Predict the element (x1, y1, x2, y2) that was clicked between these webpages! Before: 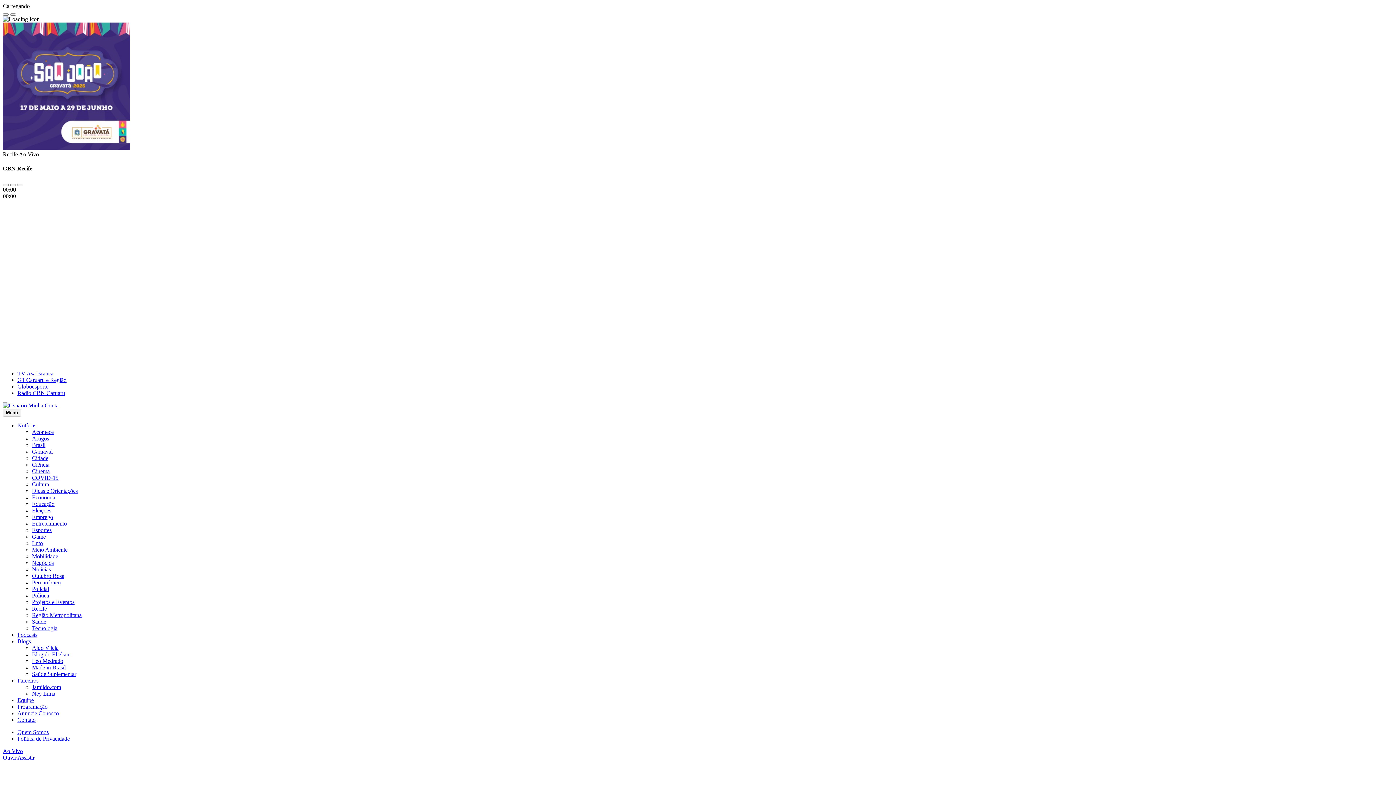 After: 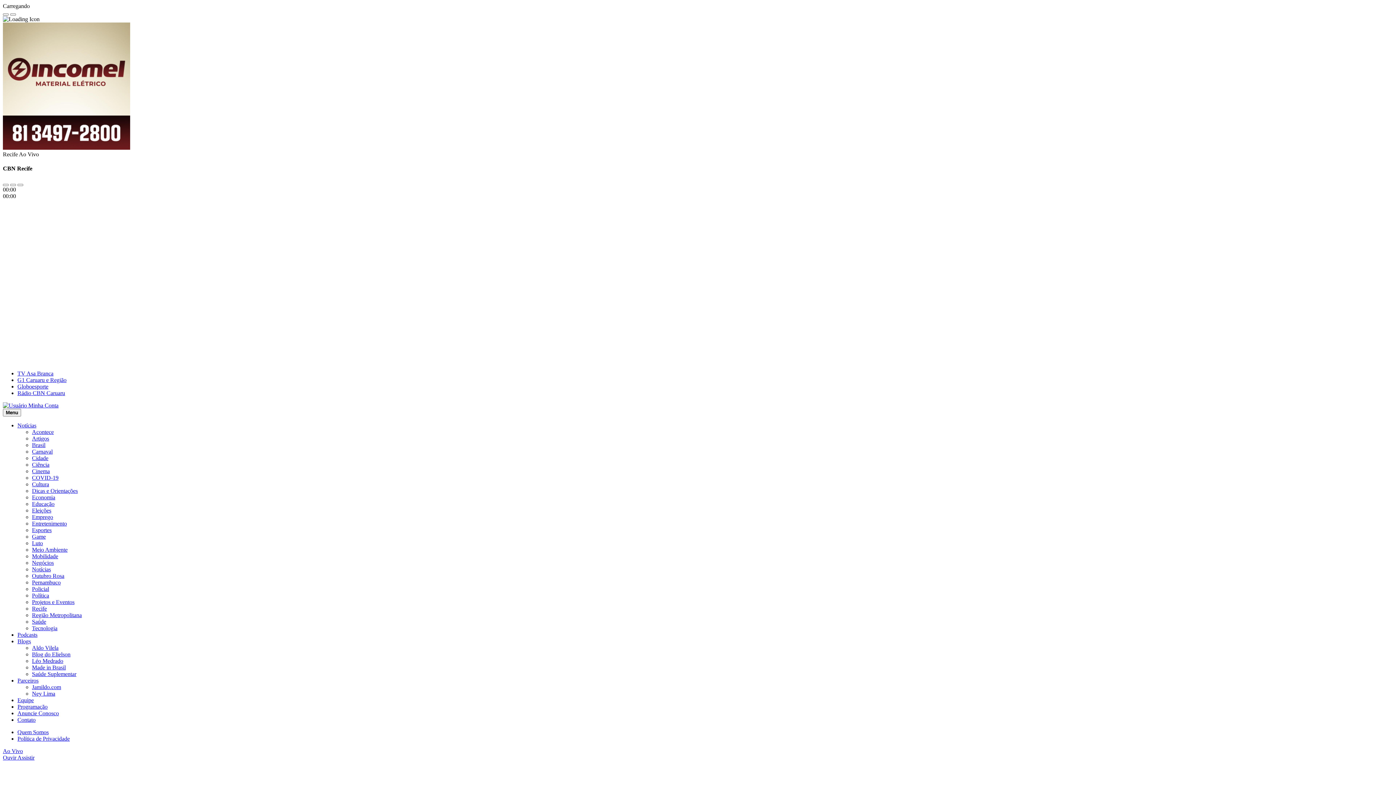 Action: bbox: (32, 500, 54, 507) label: Educação